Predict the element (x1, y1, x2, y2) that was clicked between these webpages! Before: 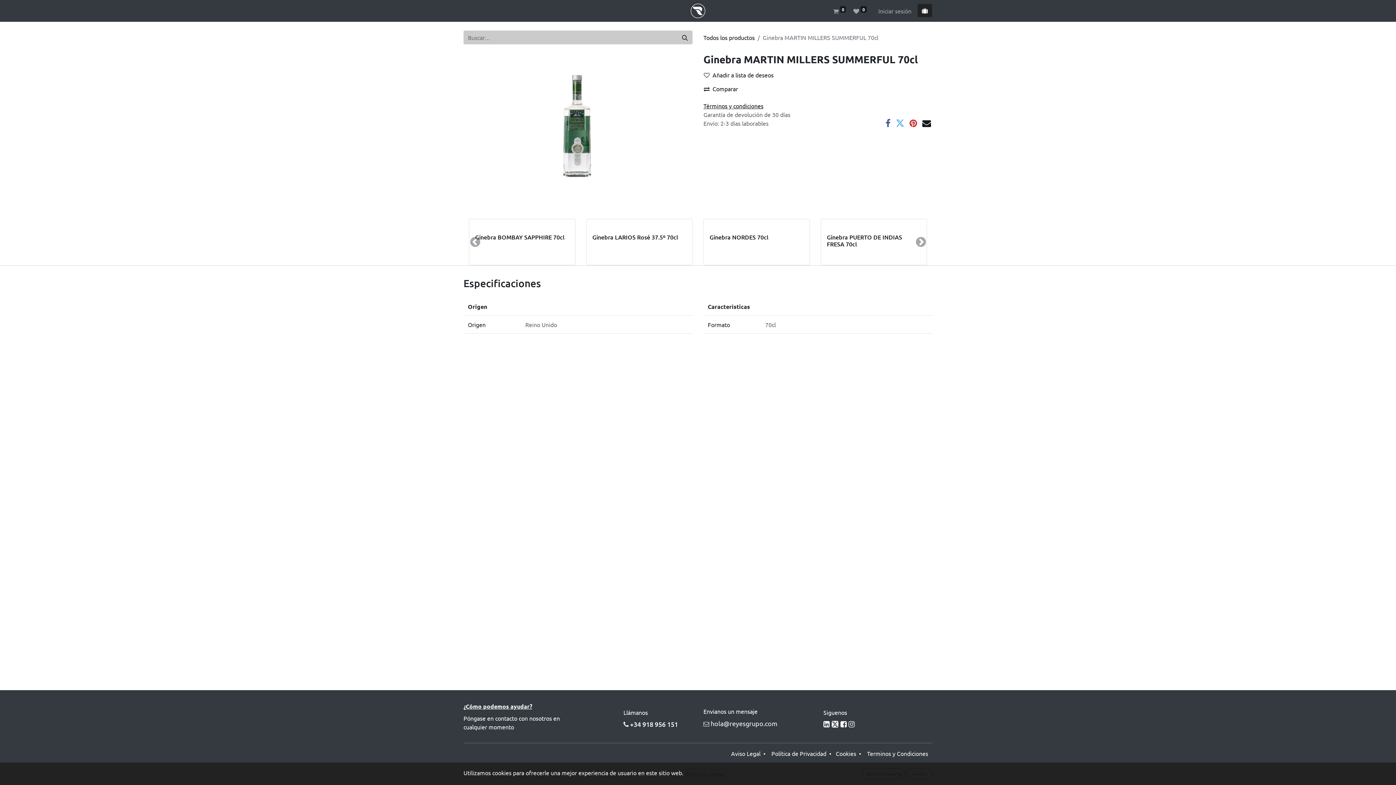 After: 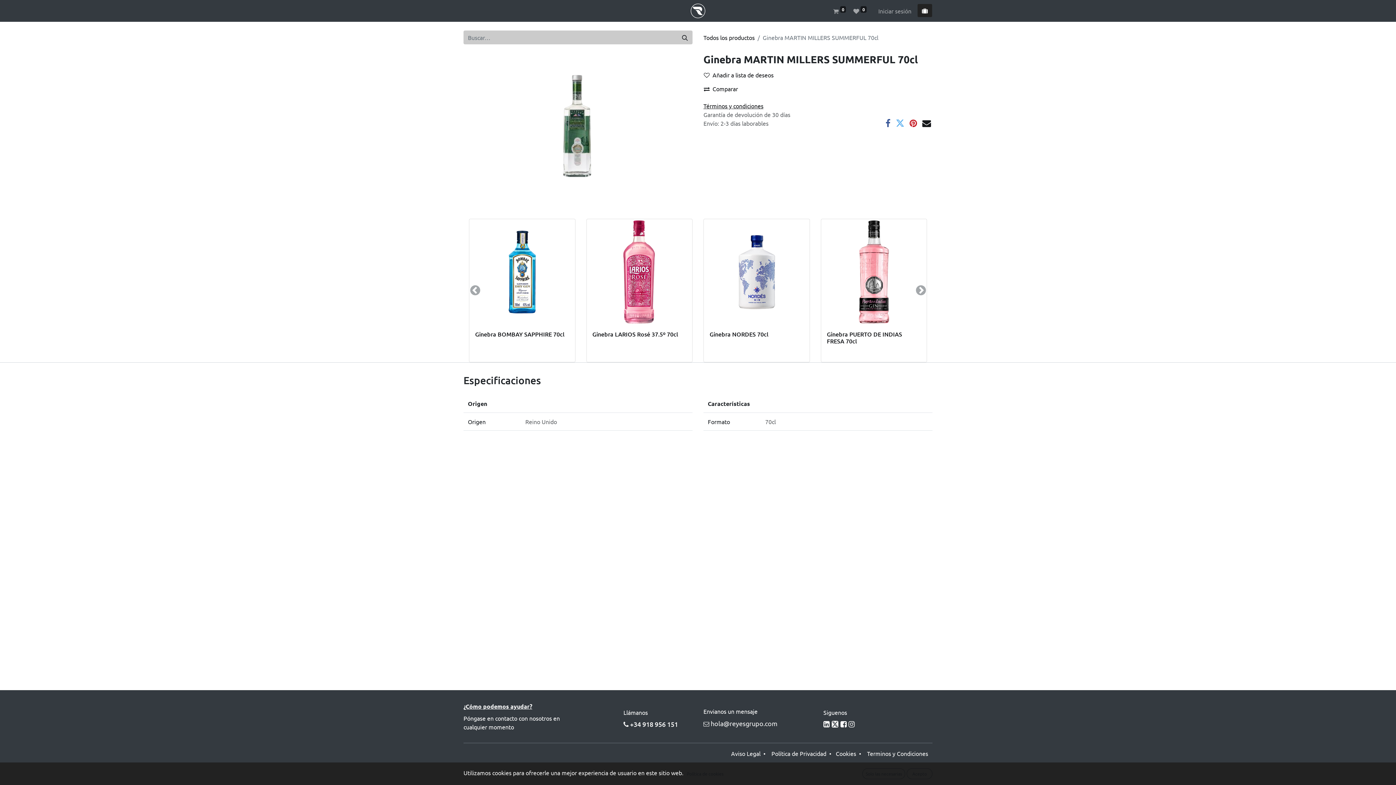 Action: bbox: (840, 719, 846, 729)